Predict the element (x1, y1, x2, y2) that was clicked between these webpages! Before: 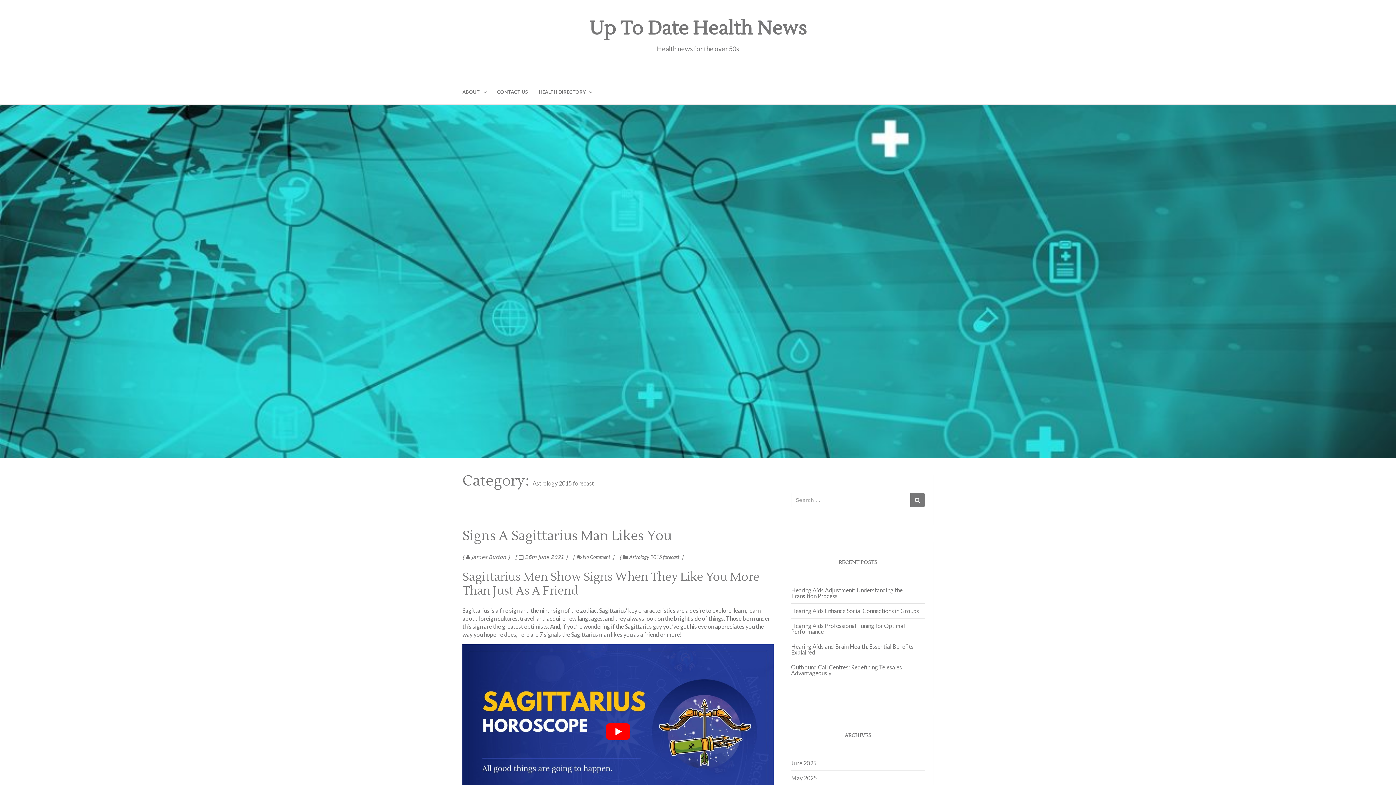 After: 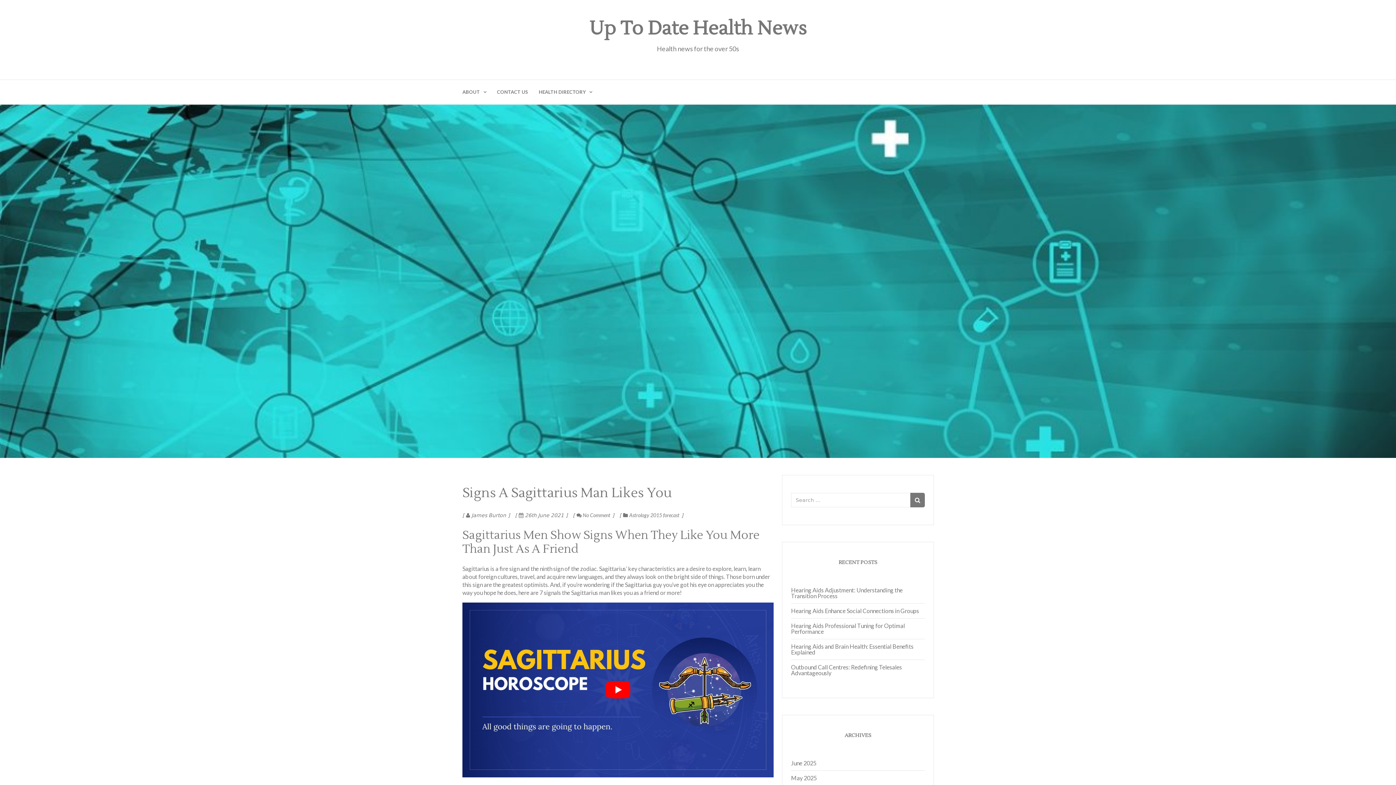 Action: bbox: (462, 528, 773, 544) label: Signs A Sagittarius Man Likes You